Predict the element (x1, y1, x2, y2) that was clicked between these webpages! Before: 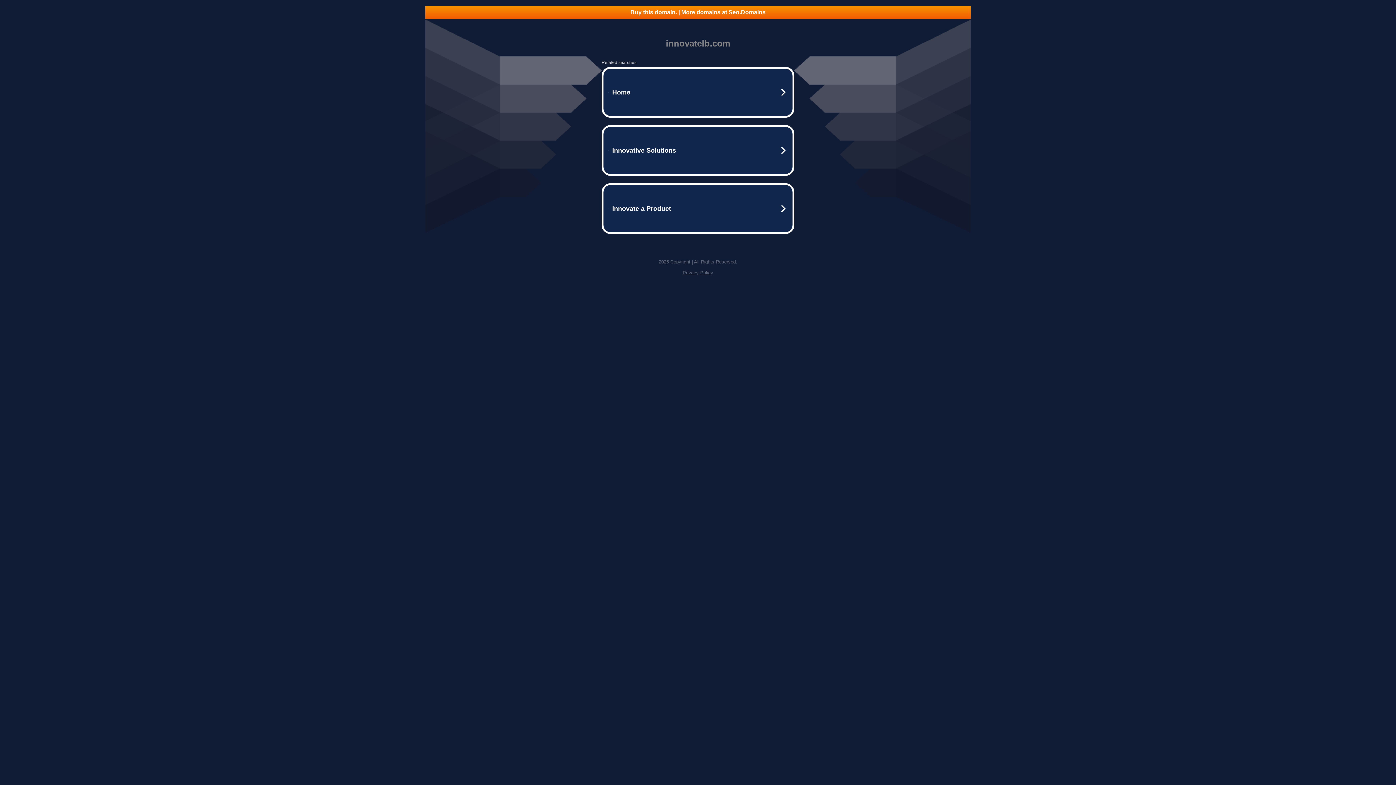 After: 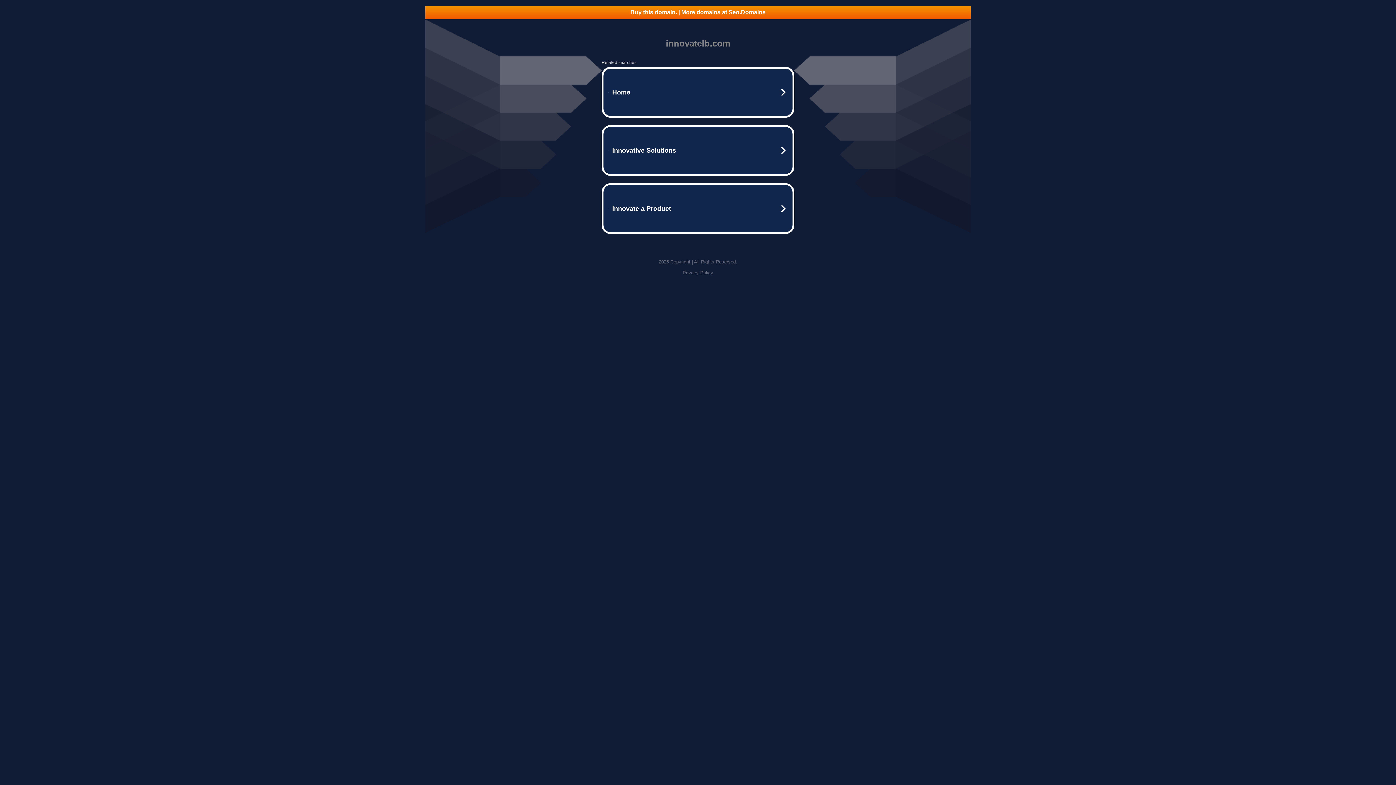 Action: label: Buy this domain. | More domains at Seo.Domains bbox: (425, 5, 970, 18)